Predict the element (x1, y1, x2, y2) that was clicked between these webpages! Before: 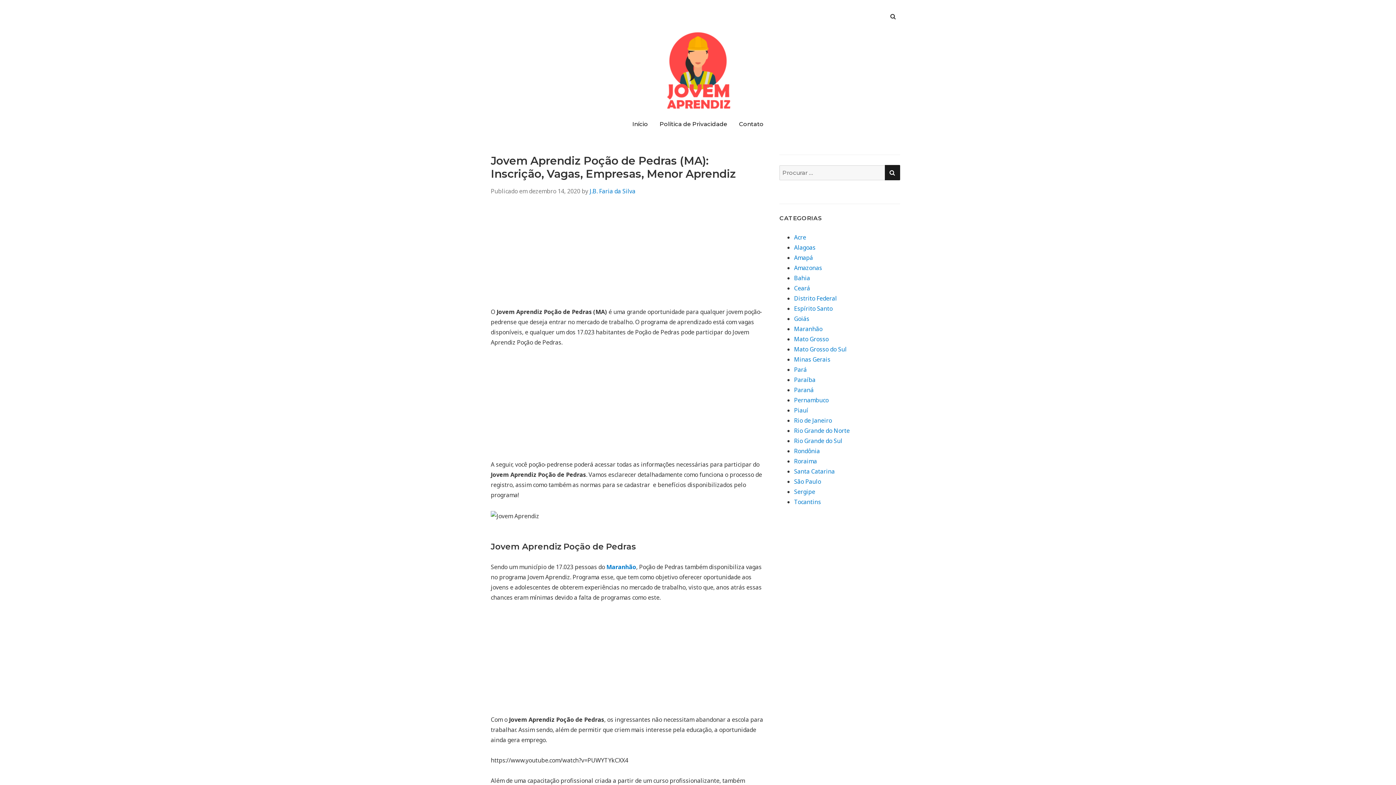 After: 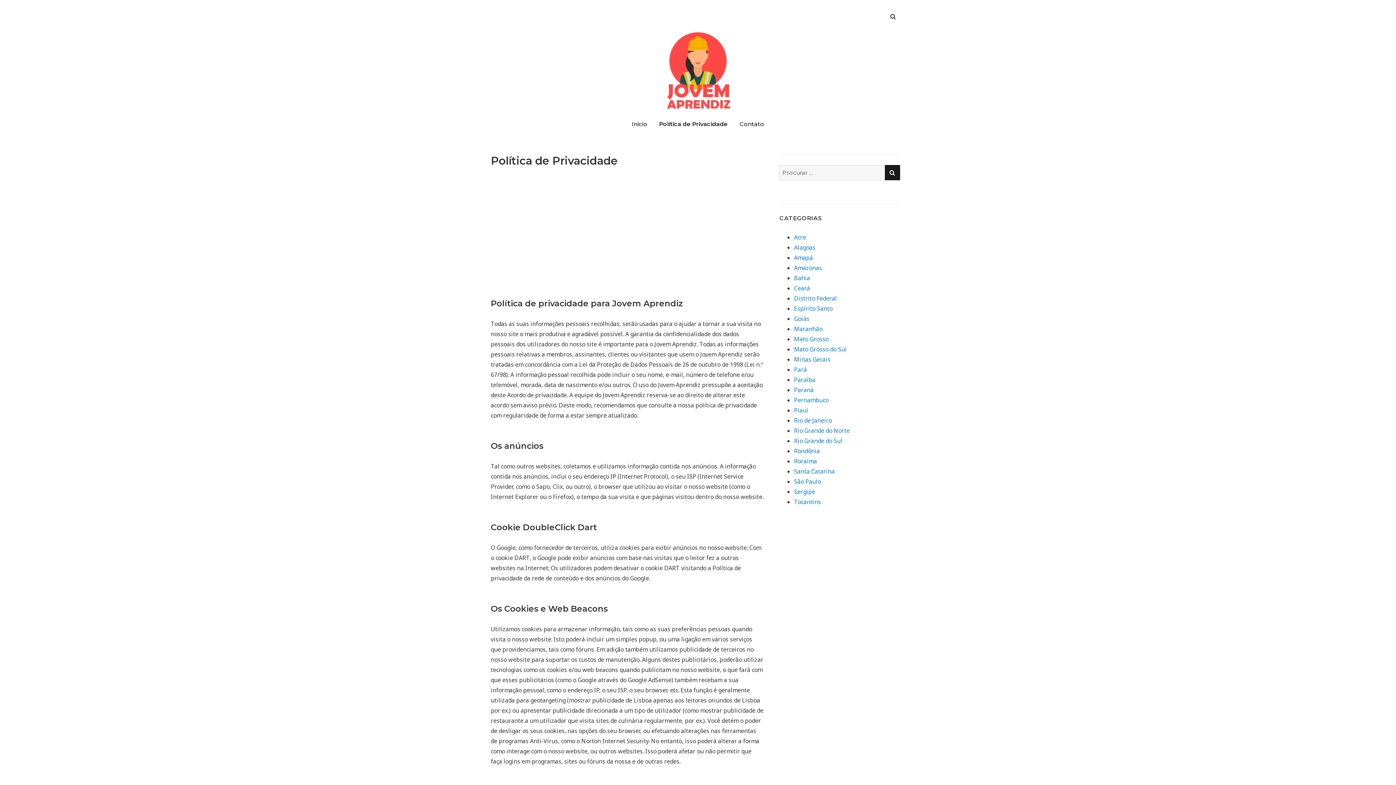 Action: label: Política de Privacidade bbox: (654, 116, 732, 131)